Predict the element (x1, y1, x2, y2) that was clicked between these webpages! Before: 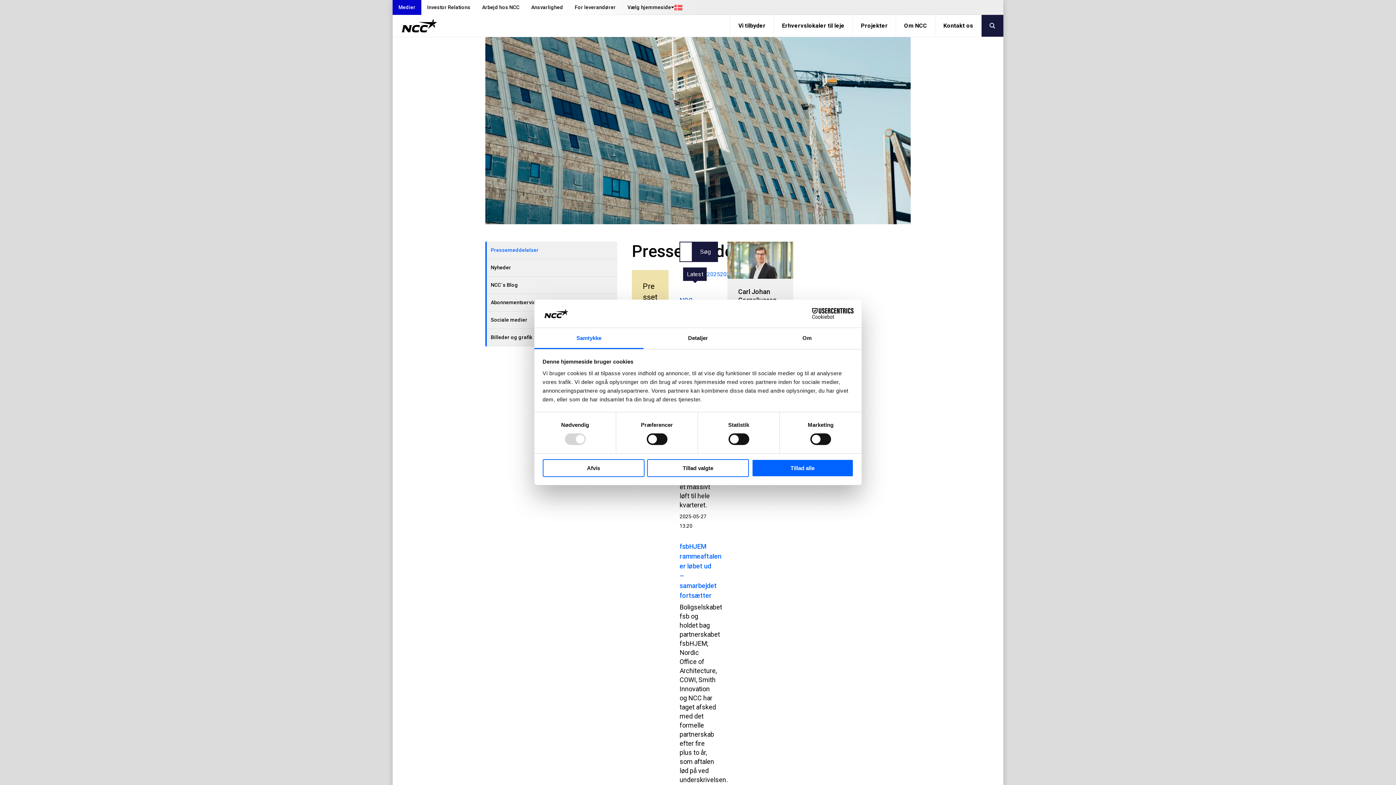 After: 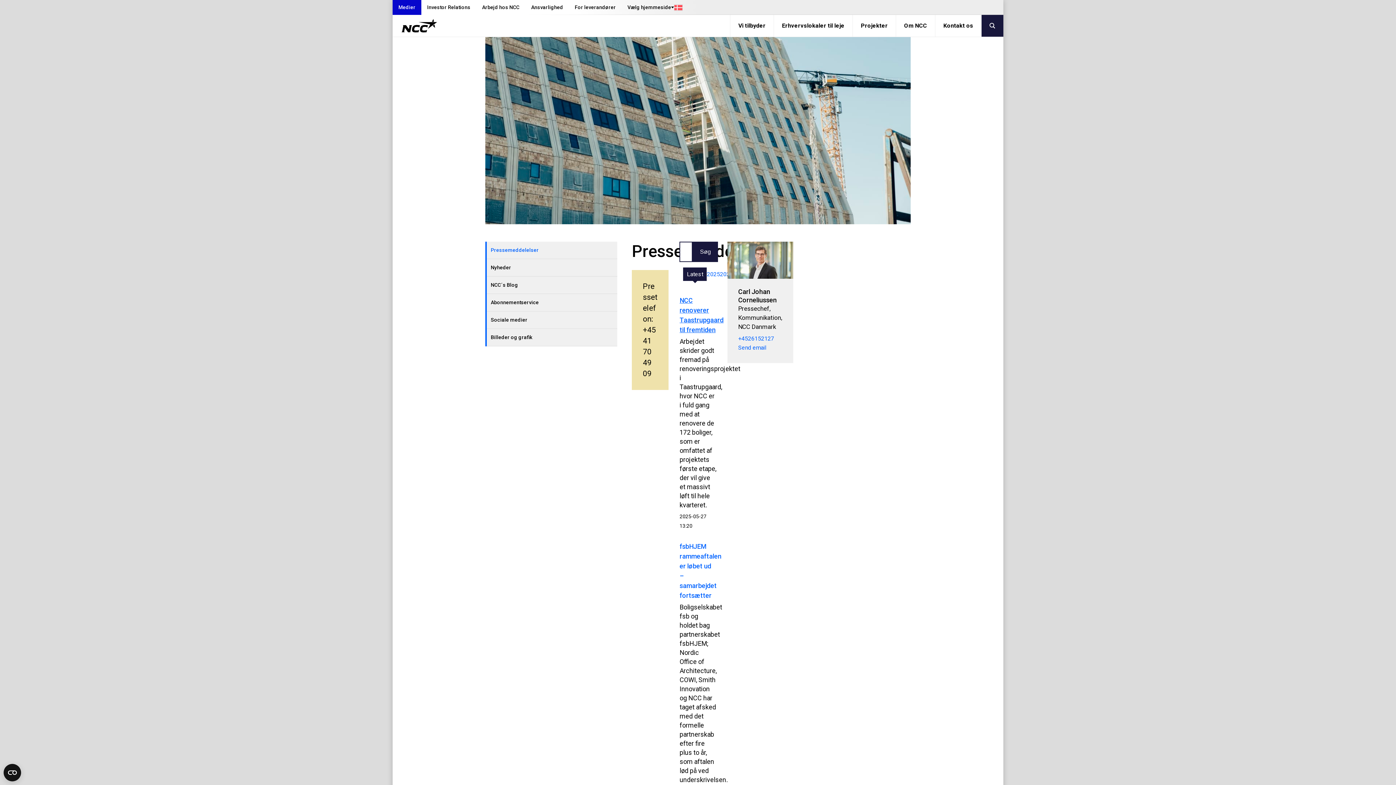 Action: label: Tillad valgte bbox: (647, 459, 749, 477)